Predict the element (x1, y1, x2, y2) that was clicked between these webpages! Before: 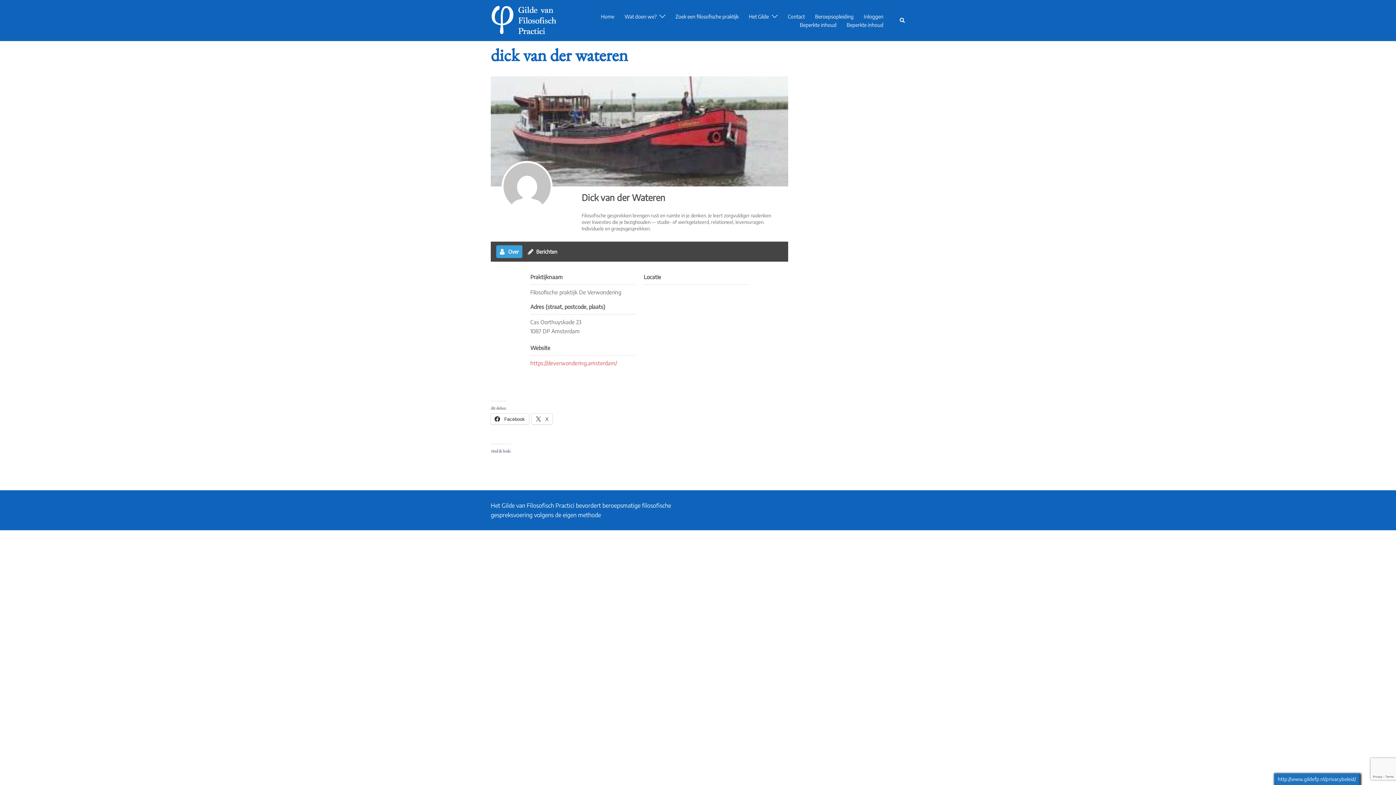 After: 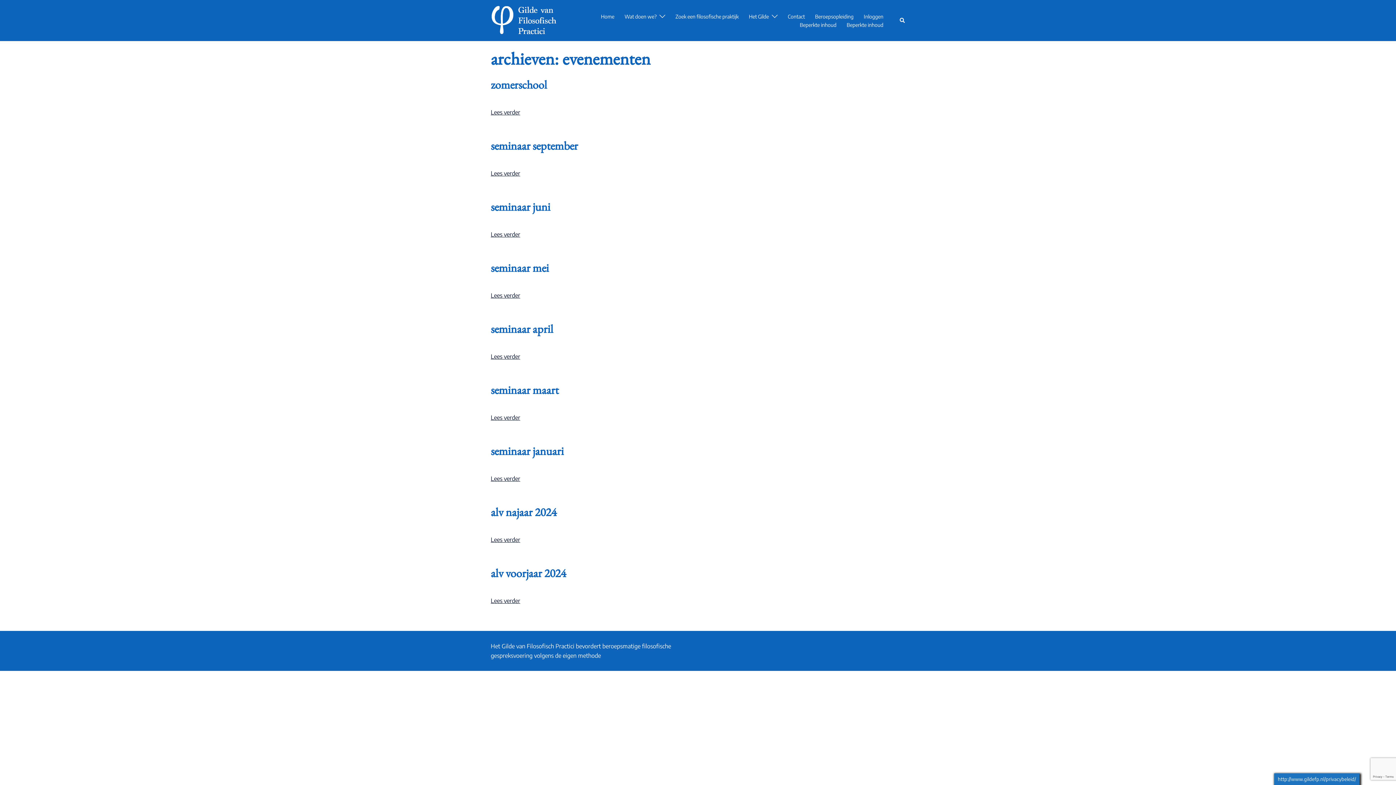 Action: bbox: (800, 20, 836, 28) label: Beperkte inhoud